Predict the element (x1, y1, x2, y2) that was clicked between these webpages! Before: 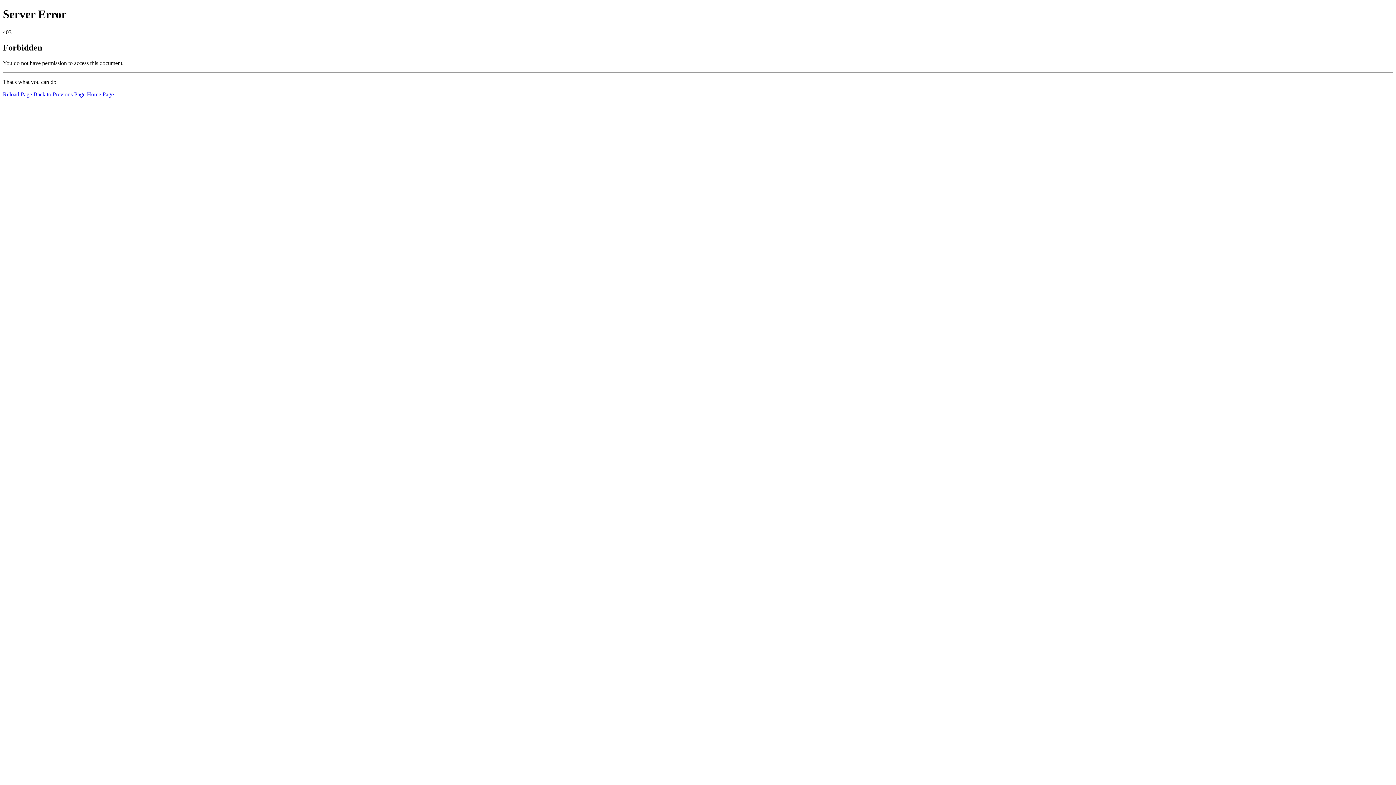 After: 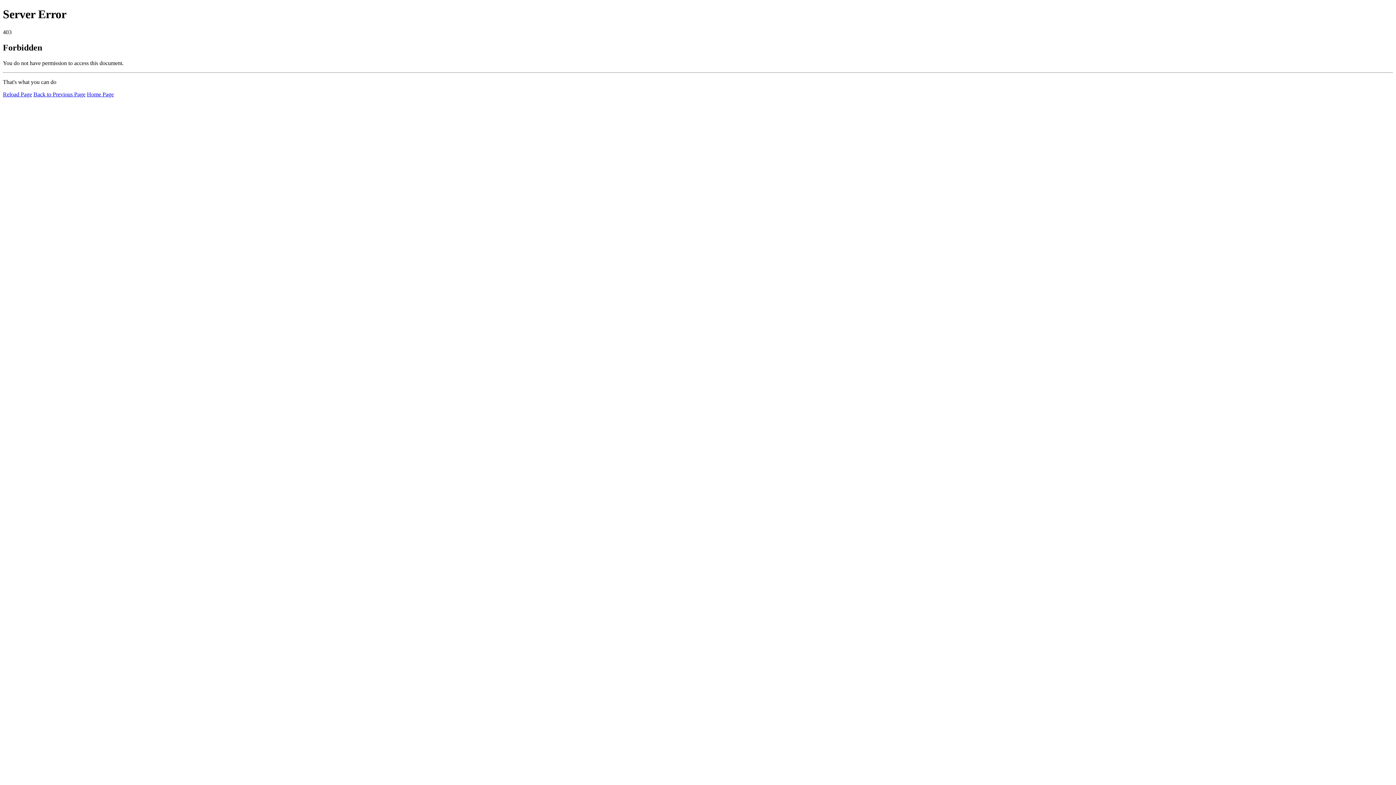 Action: label: Home Page bbox: (86, 91, 113, 97)